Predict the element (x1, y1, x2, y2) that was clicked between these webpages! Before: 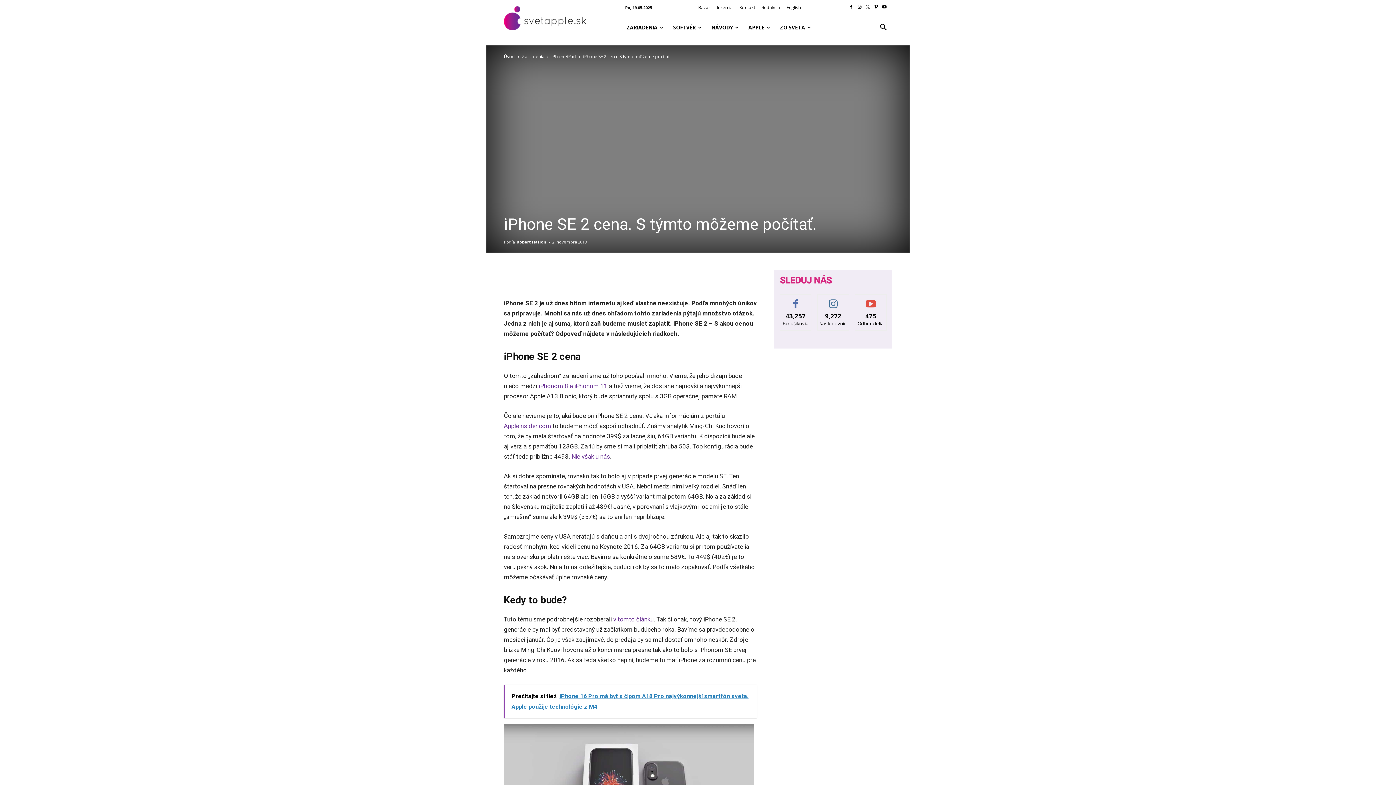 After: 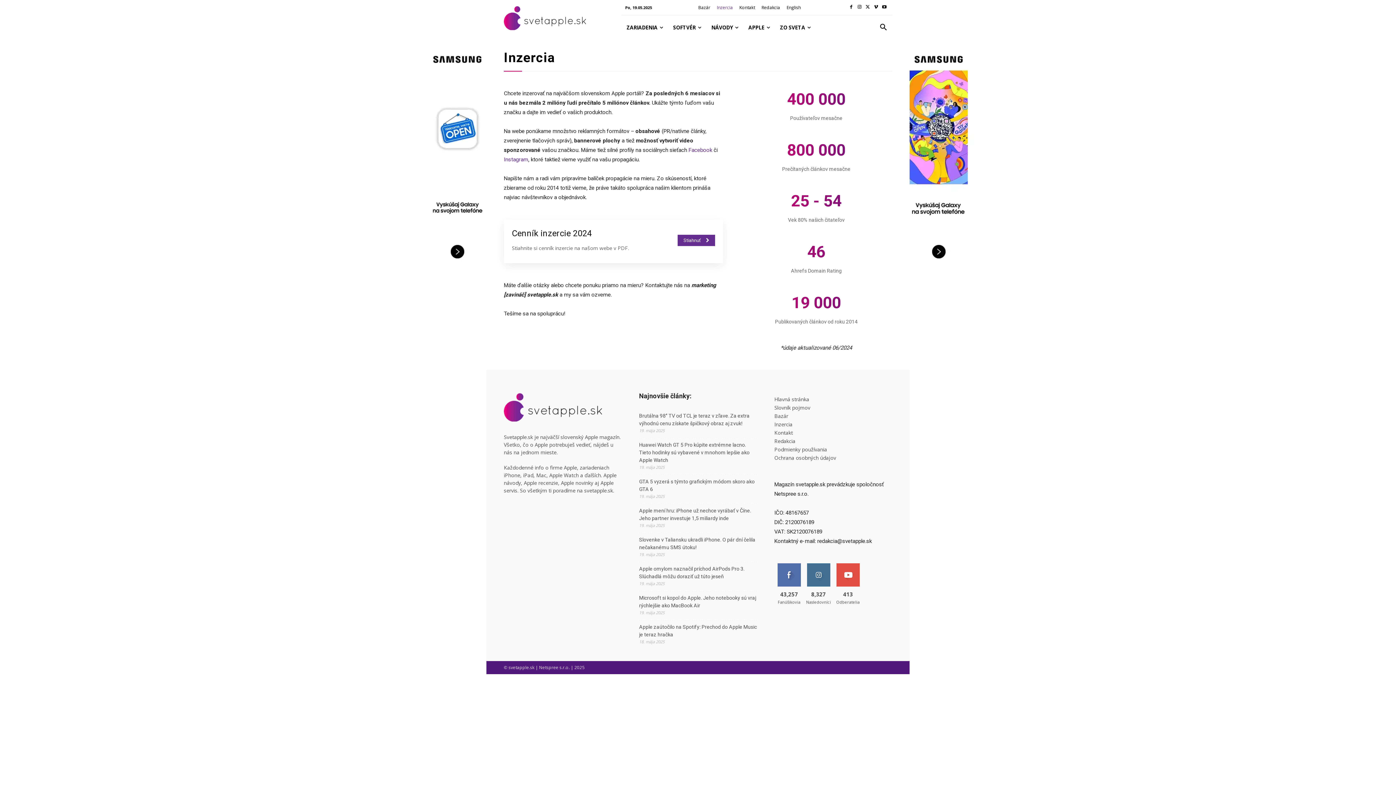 Action: label: Inzercia bbox: (713, 0, 736, 14)